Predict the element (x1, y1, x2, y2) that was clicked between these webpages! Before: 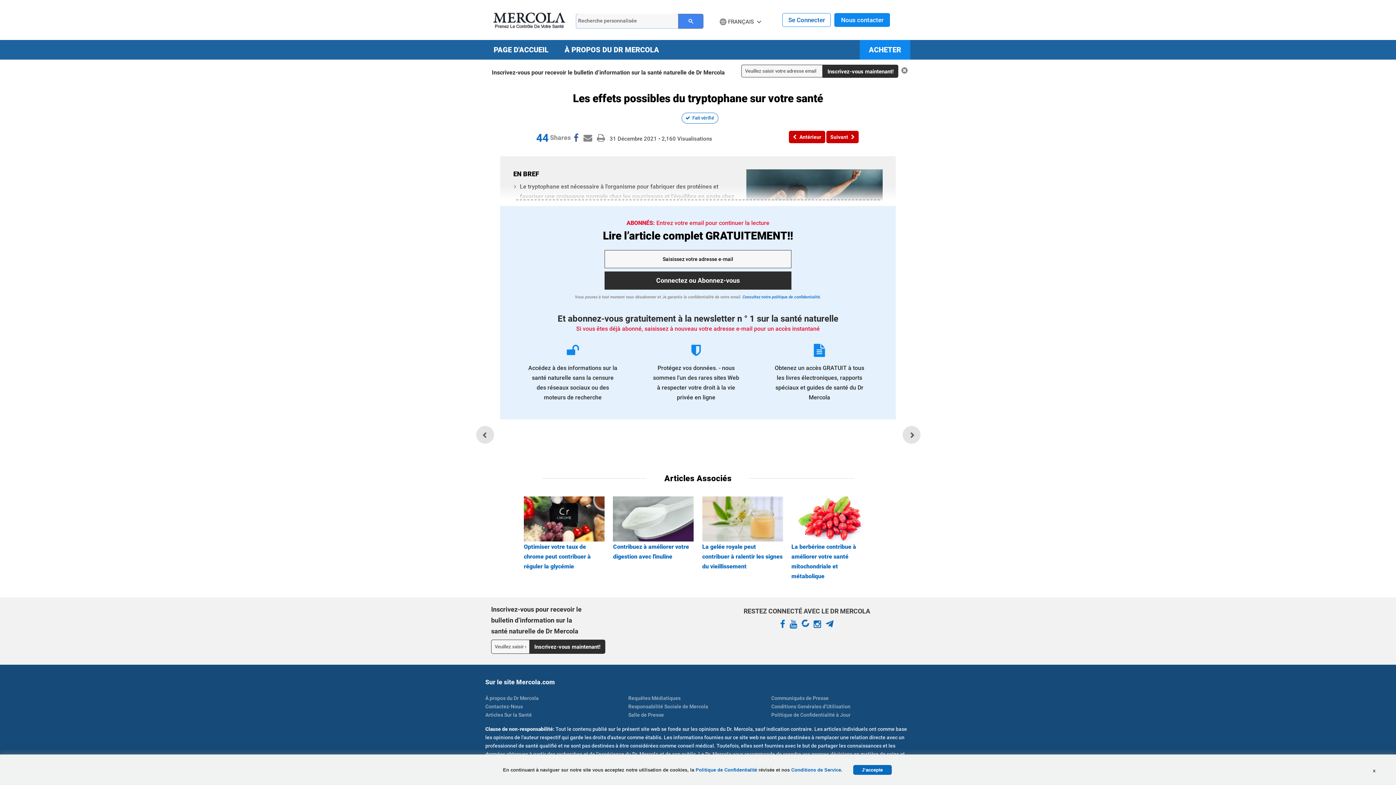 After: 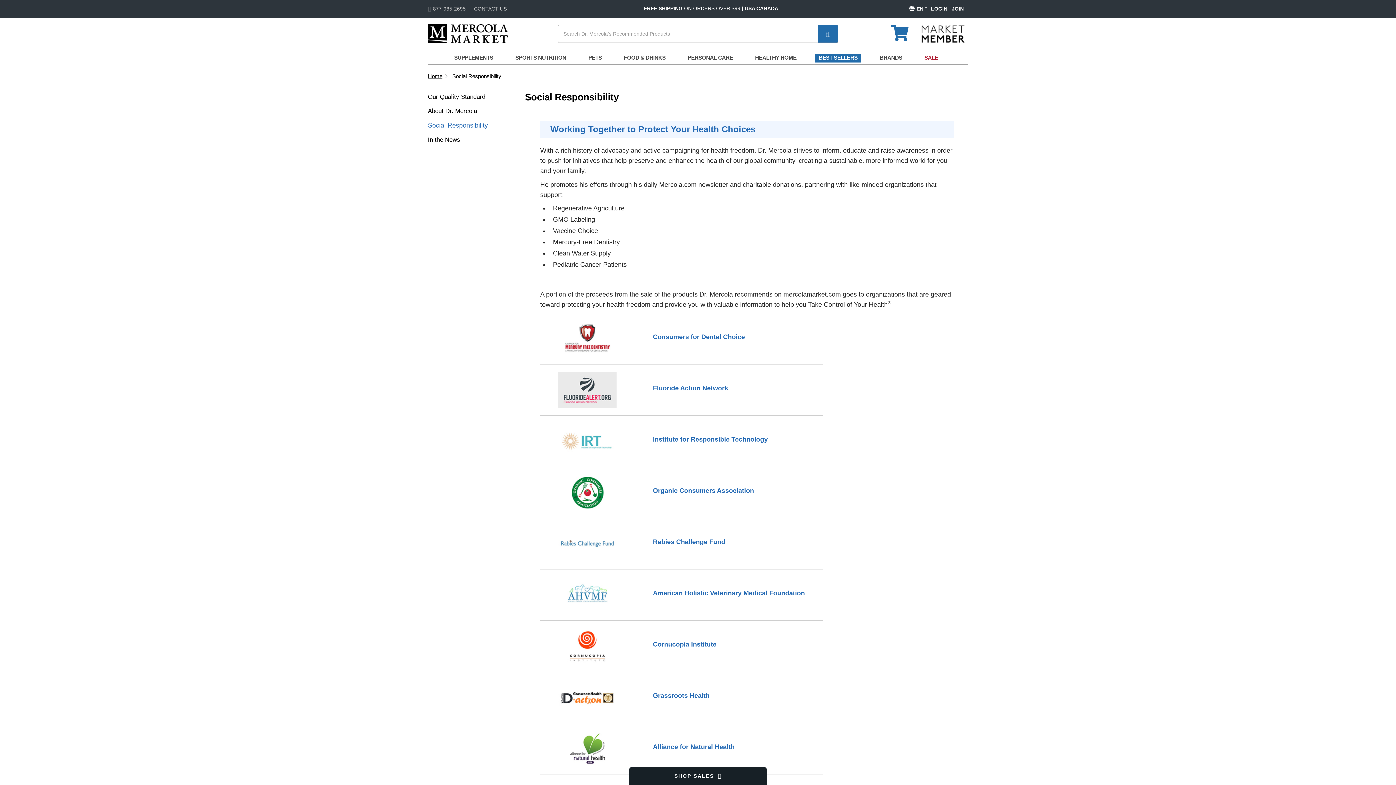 Action: label: Responsabilité Sociale de Mercola bbox: (628, 703, 708, 709)